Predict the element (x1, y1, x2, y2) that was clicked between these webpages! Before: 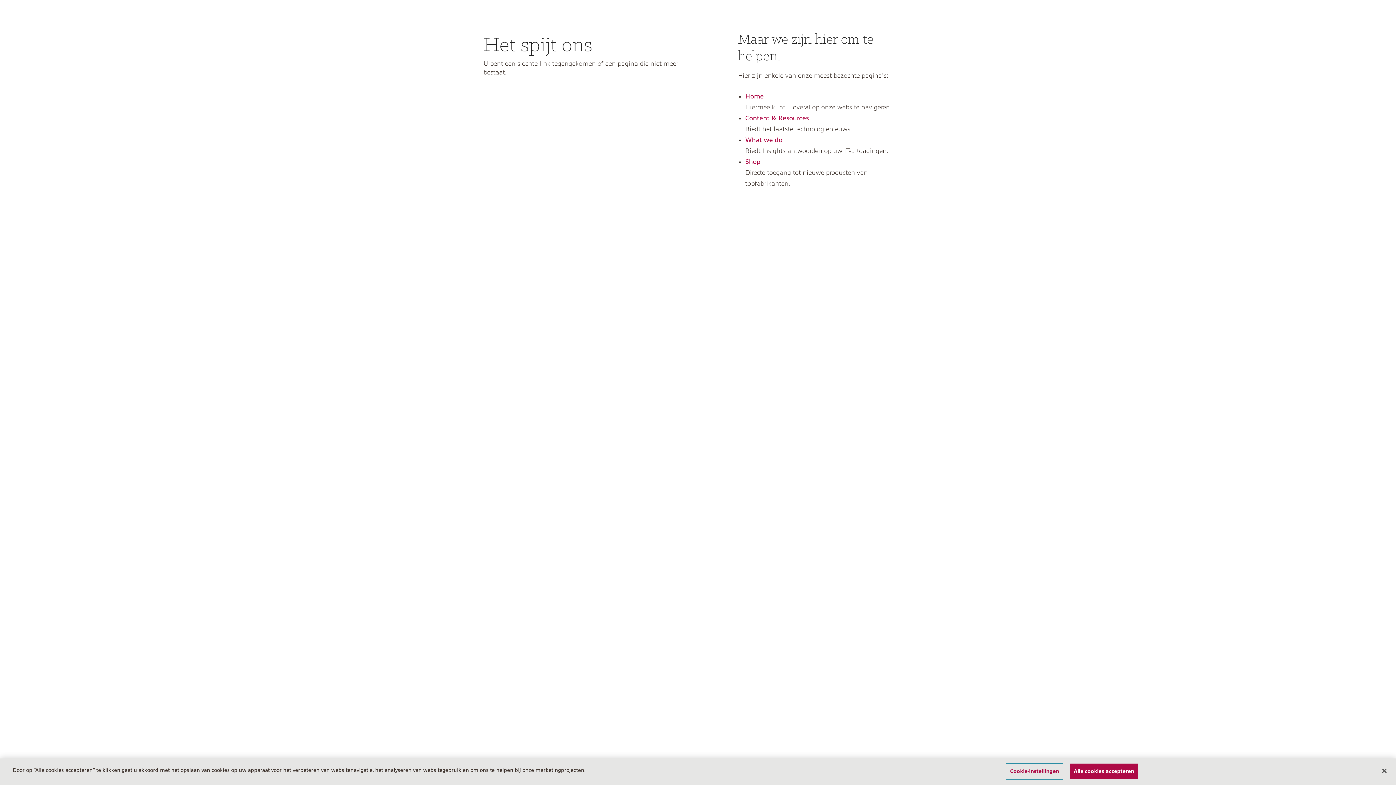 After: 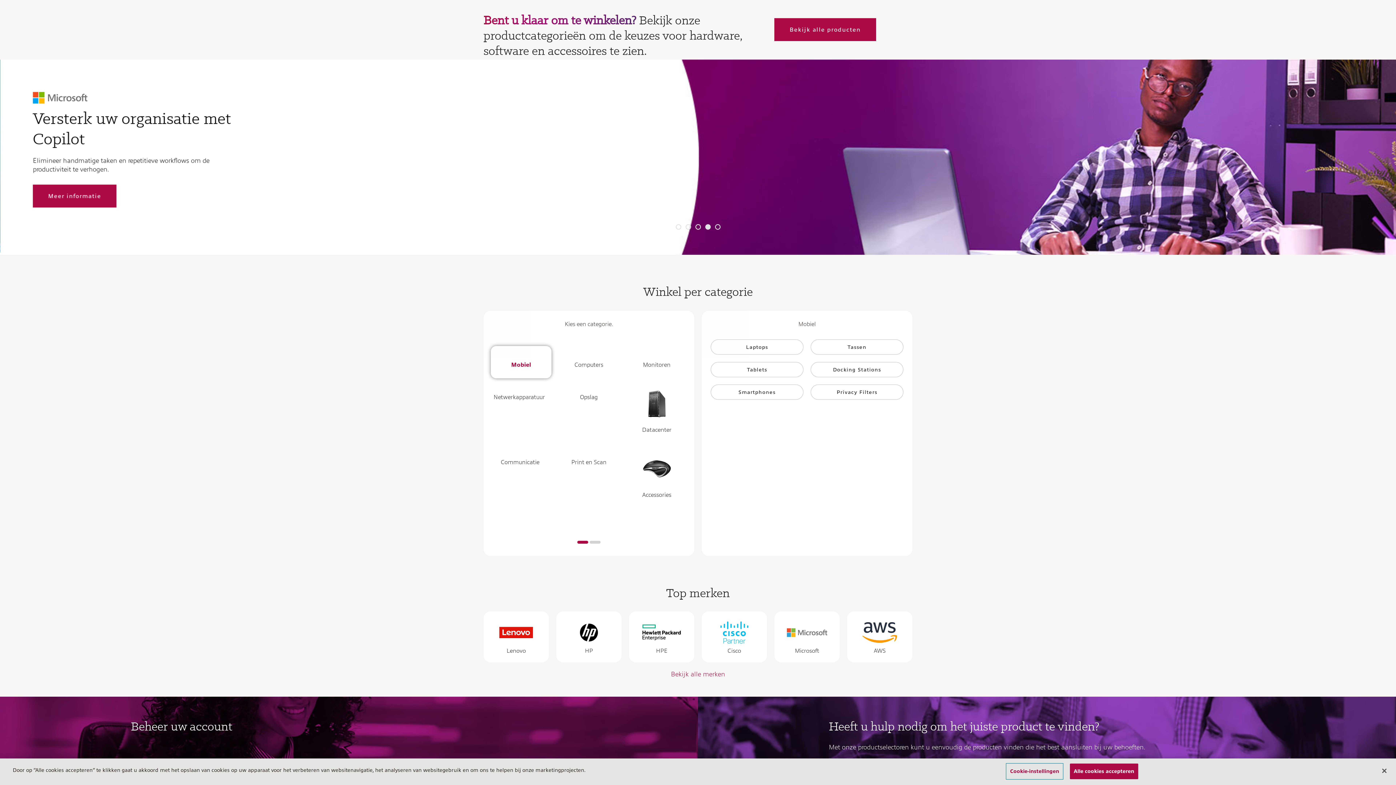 Action: bbox: (745, 158, 760, 165) label: Shop